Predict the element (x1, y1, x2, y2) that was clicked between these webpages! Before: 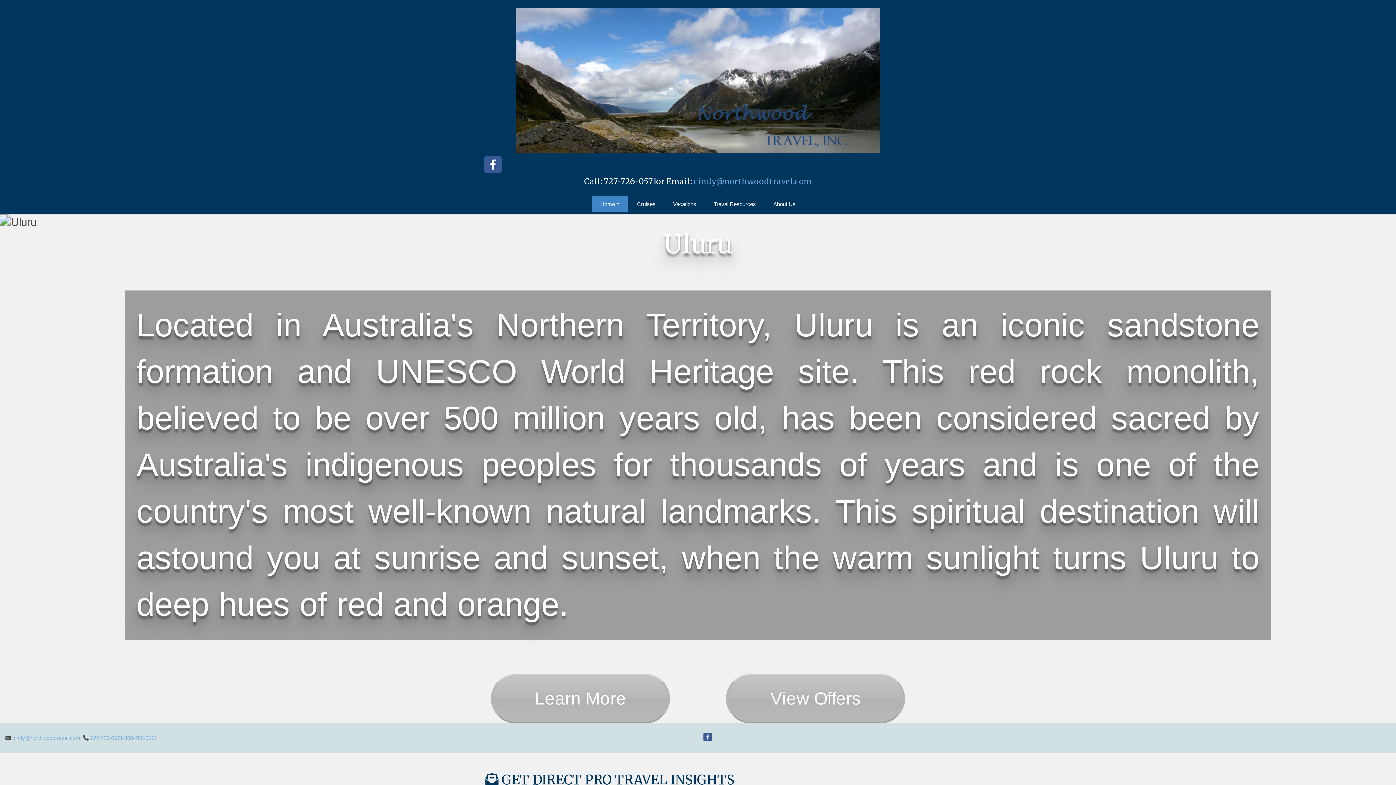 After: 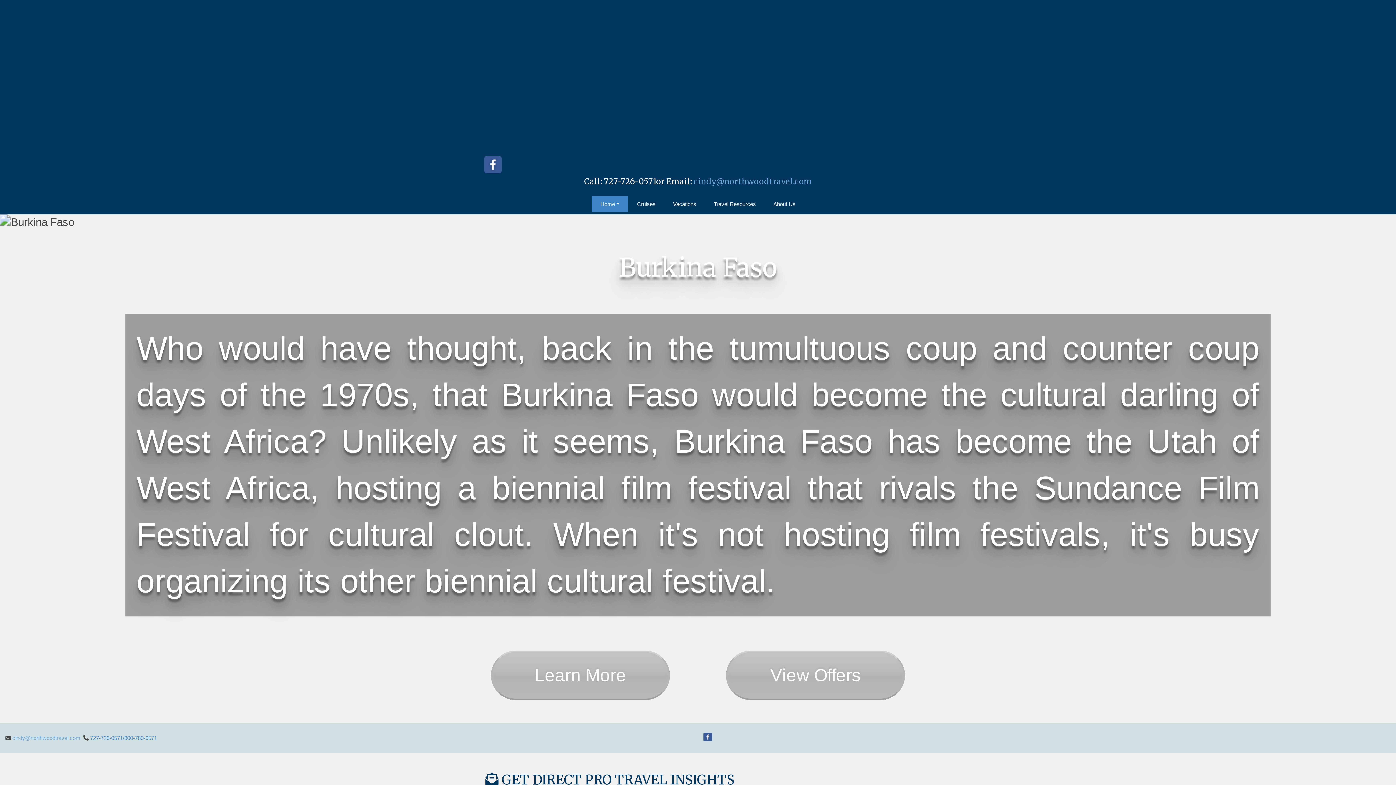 Action: label: 727-726-0571/800-780-0571 bbox: (90, 735, 157, 741)